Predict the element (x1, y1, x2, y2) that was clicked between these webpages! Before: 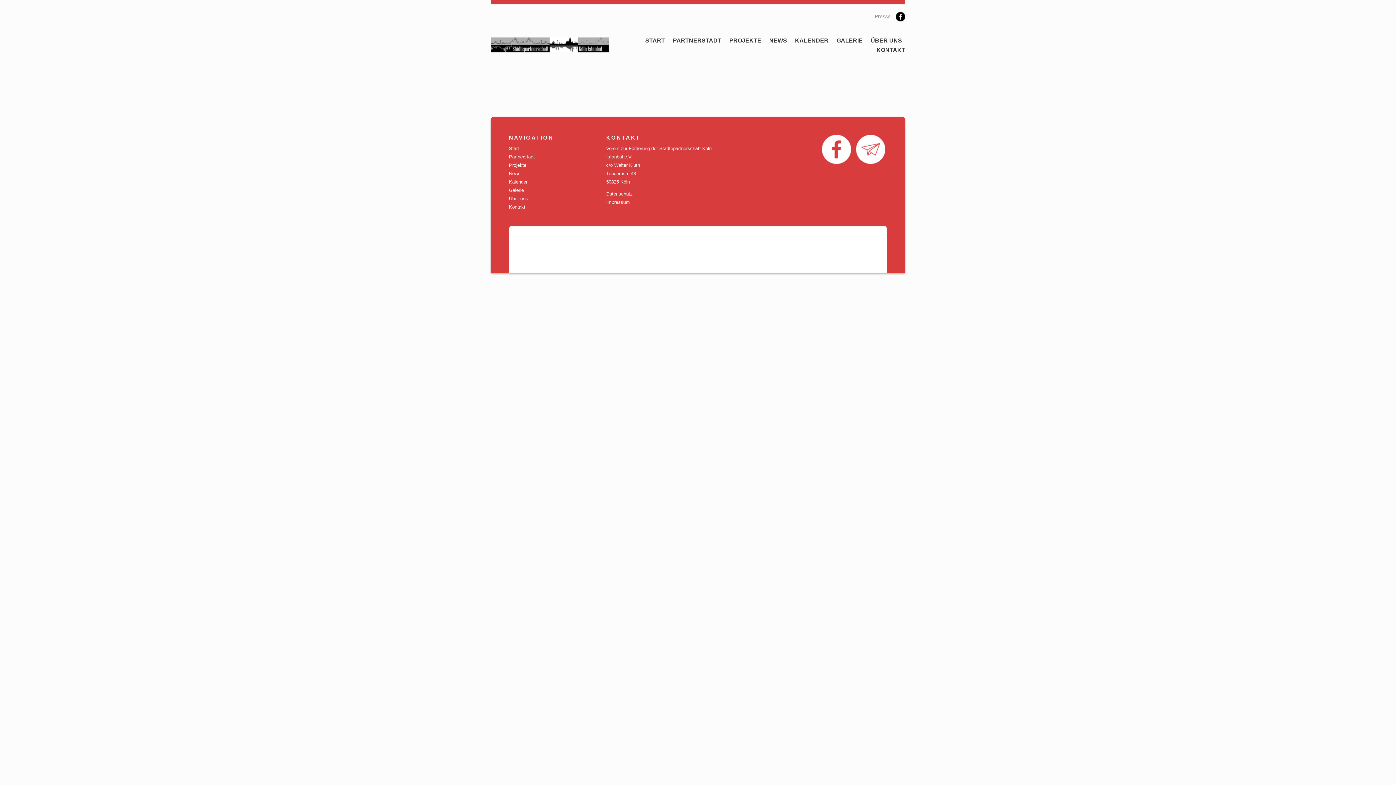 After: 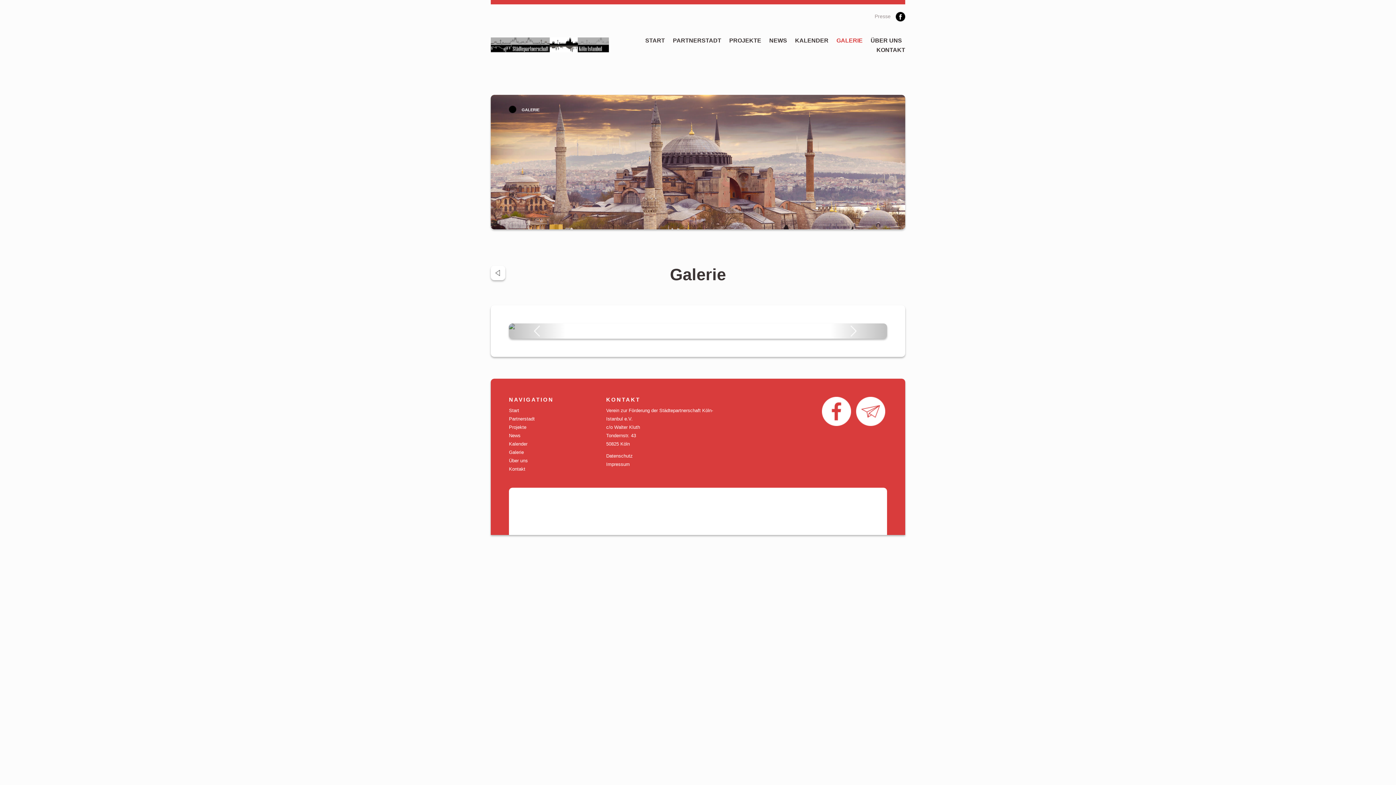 Action: label: Galerie bbox: (509, 187, 524, 193)